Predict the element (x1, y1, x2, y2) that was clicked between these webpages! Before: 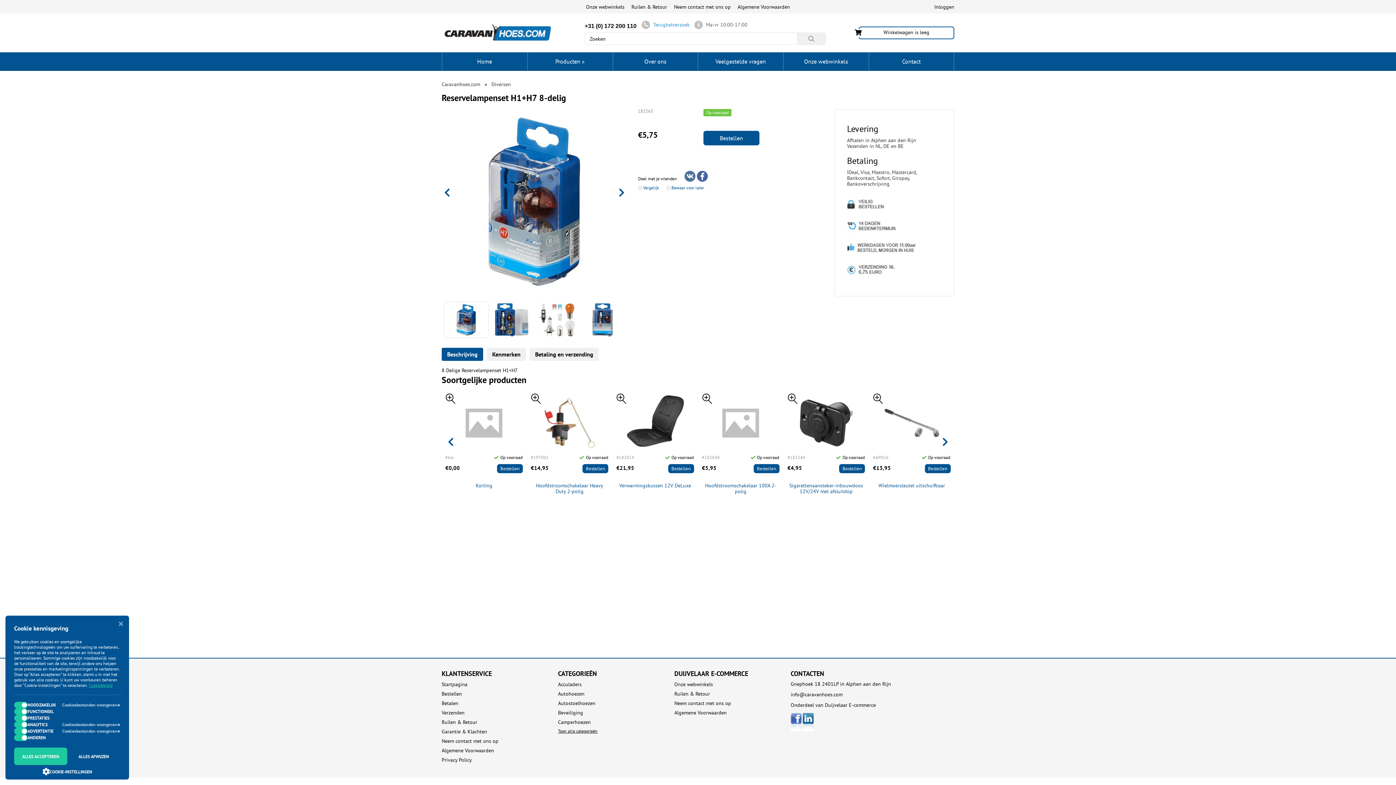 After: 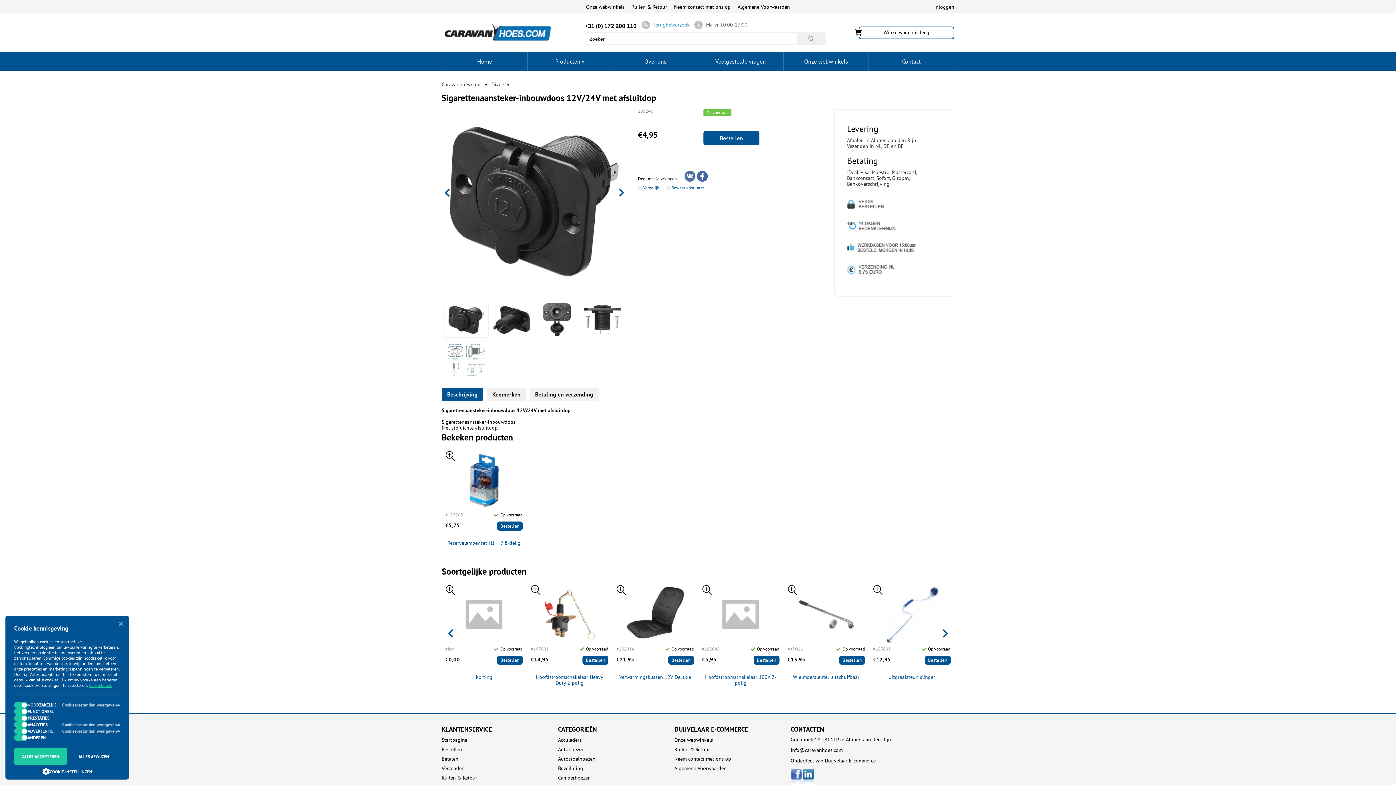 Action: bbox: (787, 482, 865, 495) label: Sigarettenaansteker-inbouwdoos 12V/24V met afsluitdop